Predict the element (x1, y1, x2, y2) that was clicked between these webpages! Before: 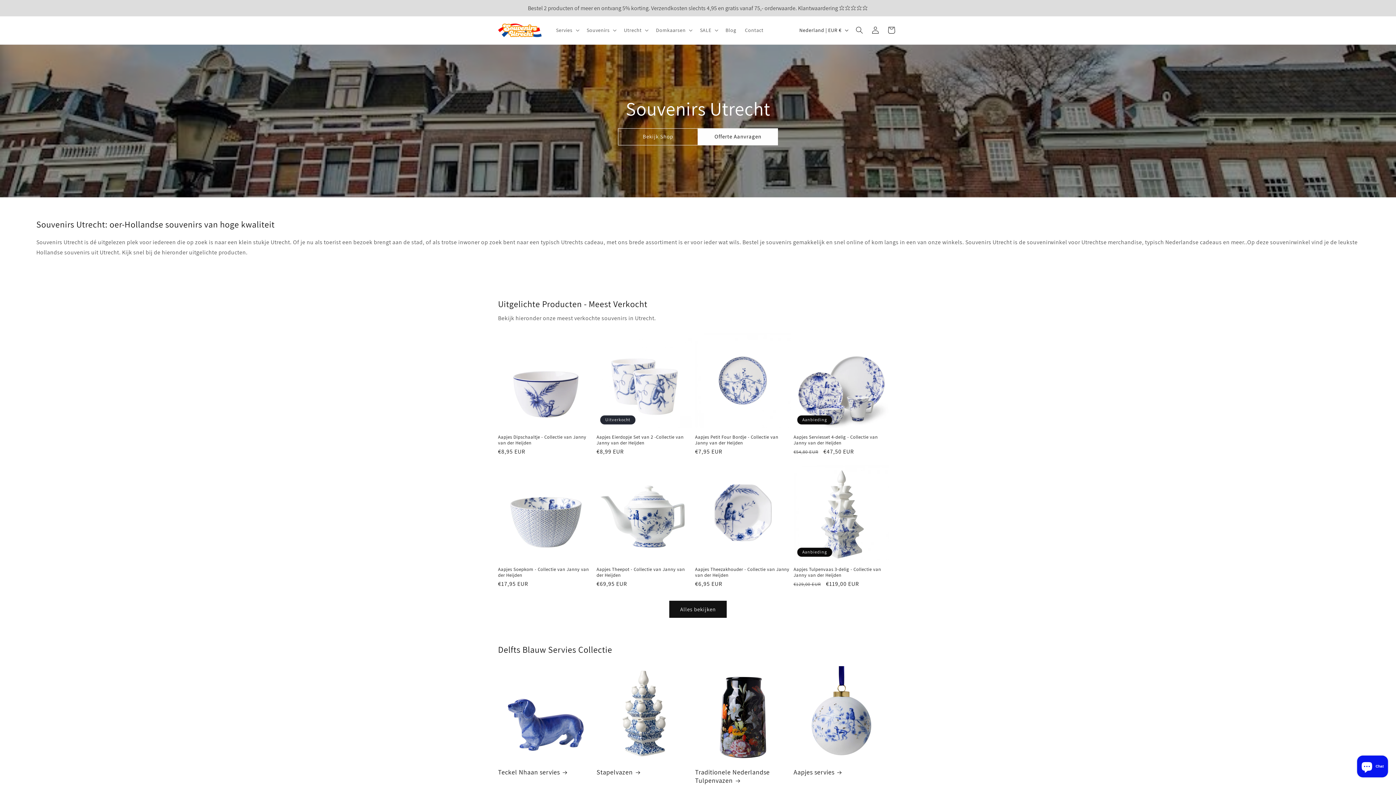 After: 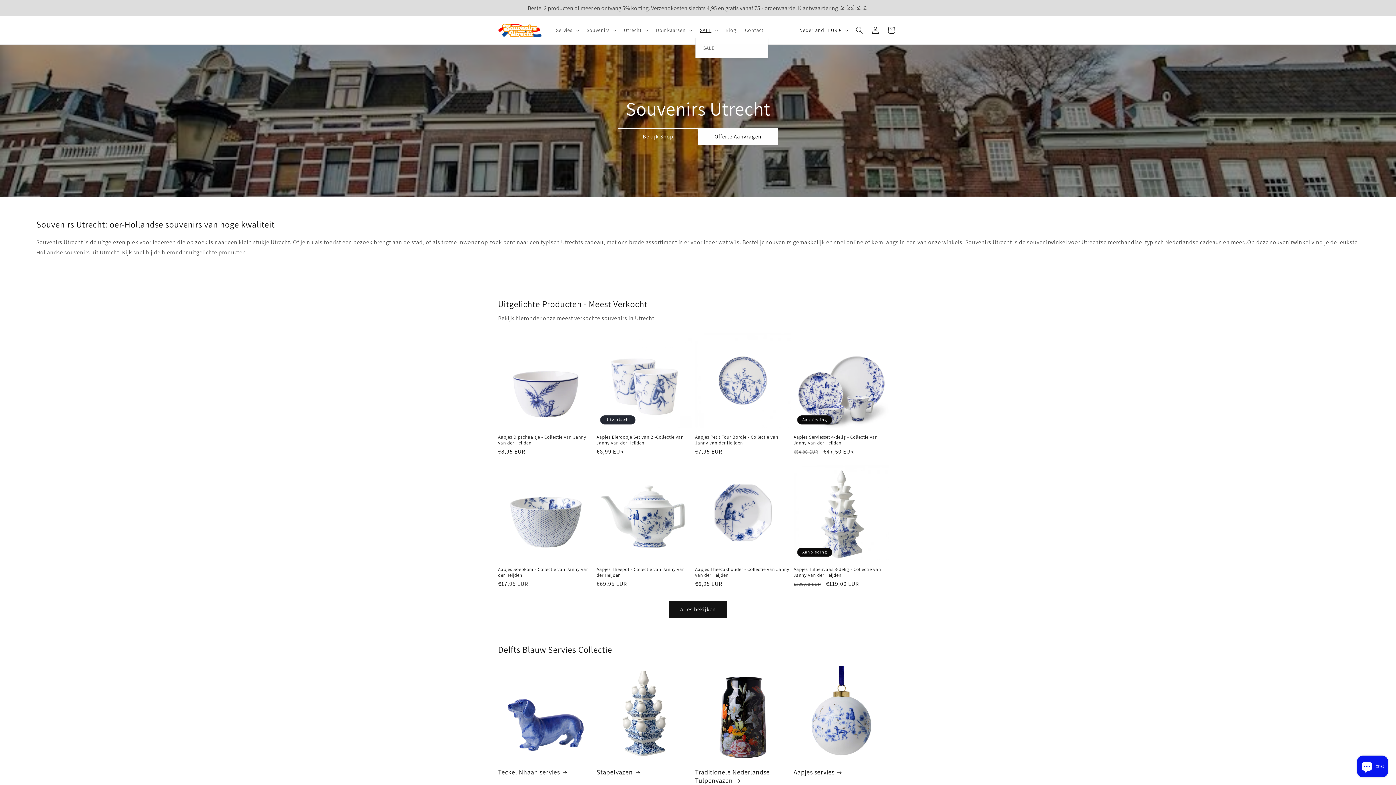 Action: bbox: (695, 22, 721, 37) label: SALE